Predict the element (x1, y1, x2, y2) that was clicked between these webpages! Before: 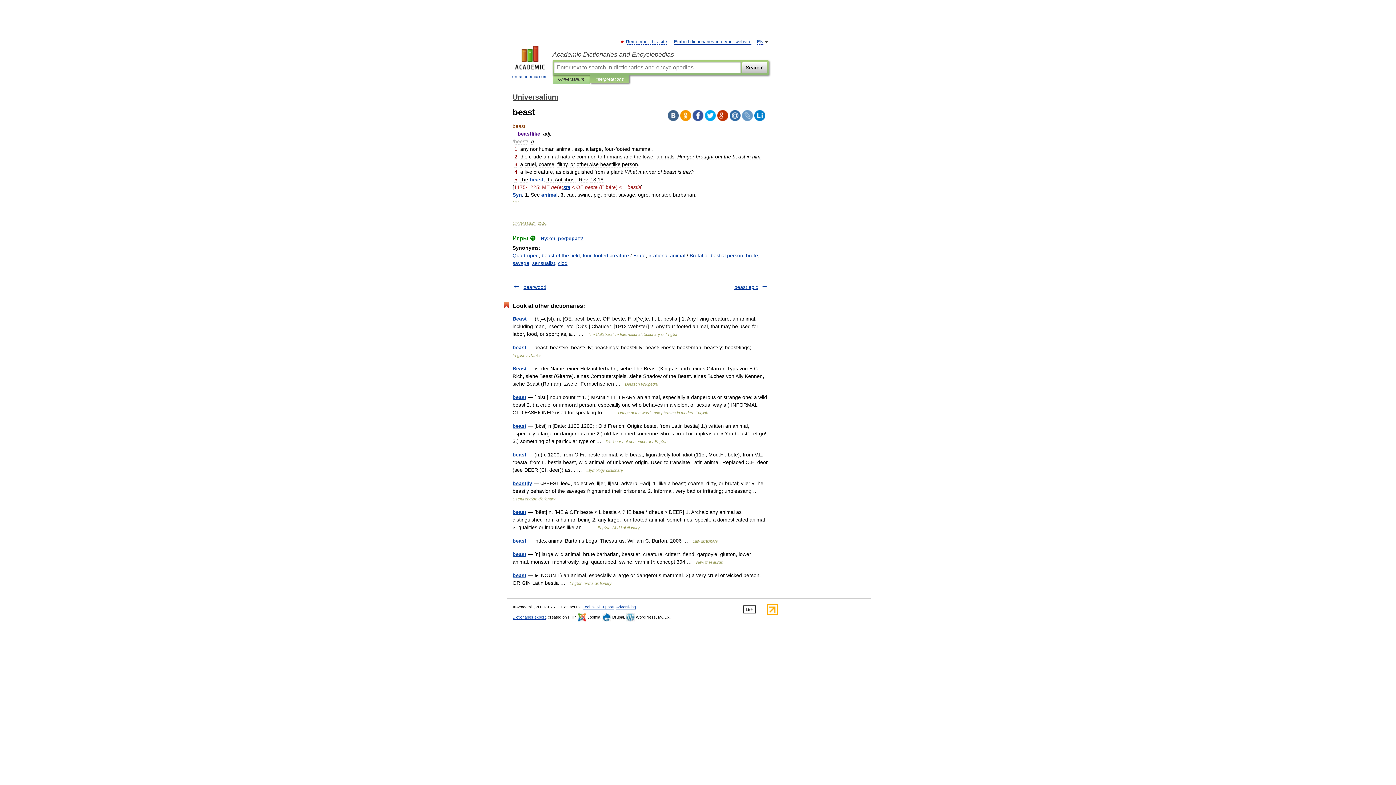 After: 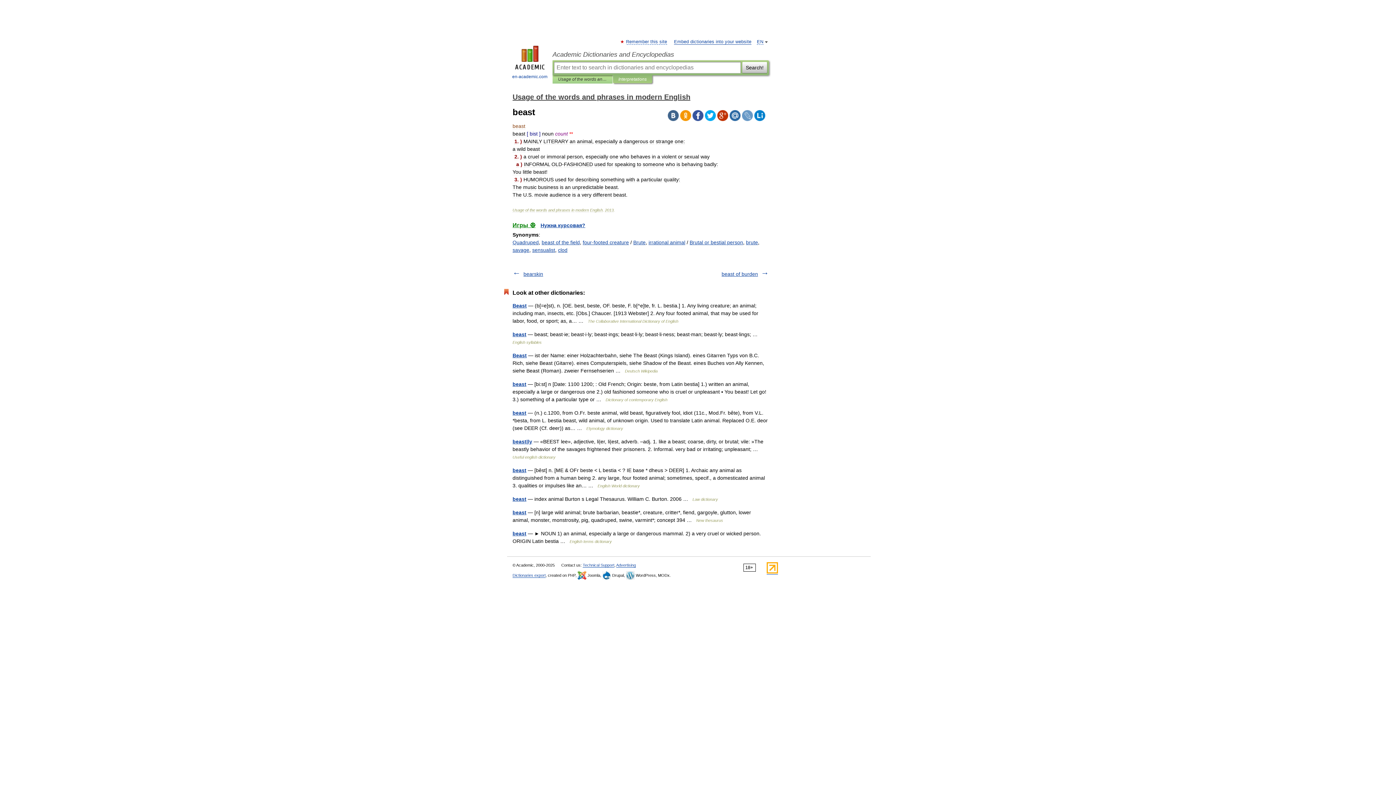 Action: label: beast bbox: (512, 394, 526, 400)